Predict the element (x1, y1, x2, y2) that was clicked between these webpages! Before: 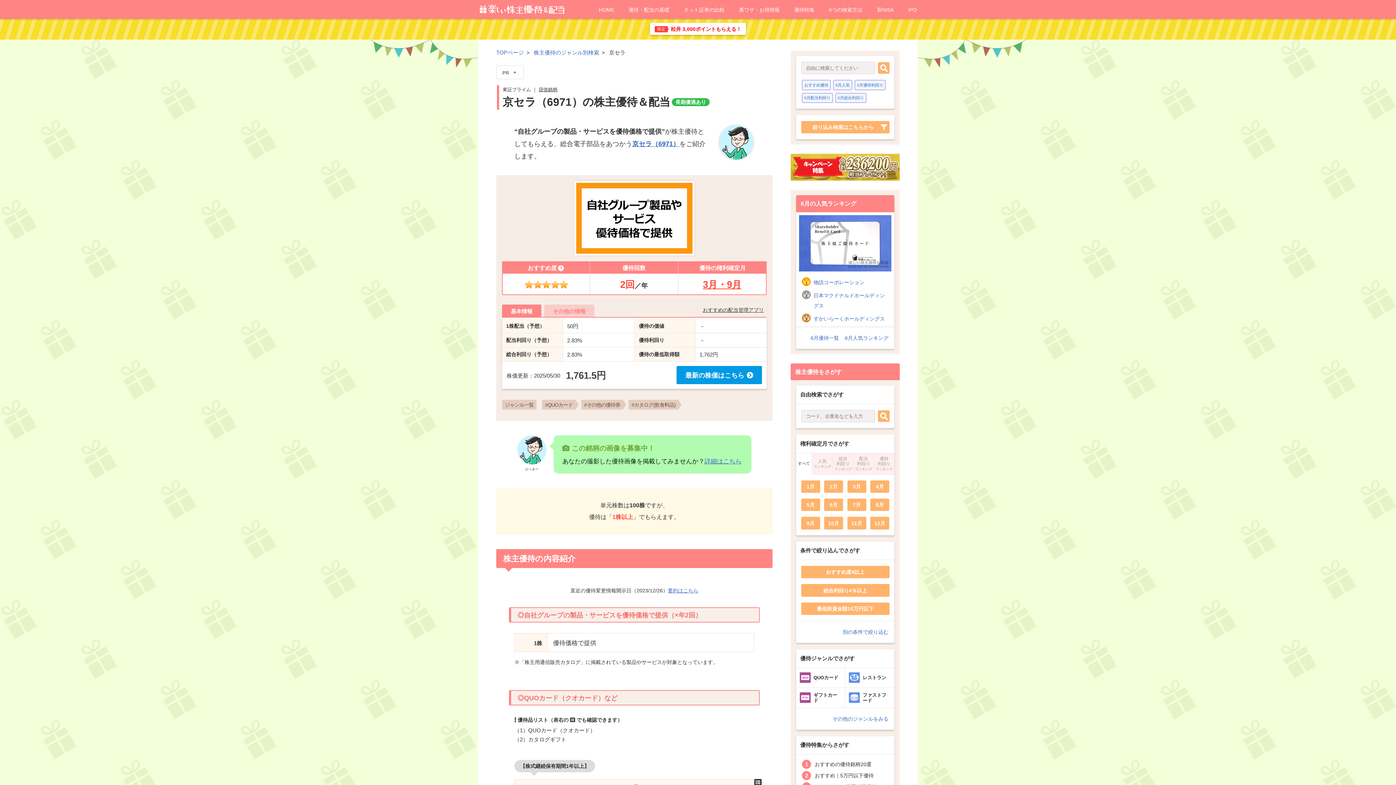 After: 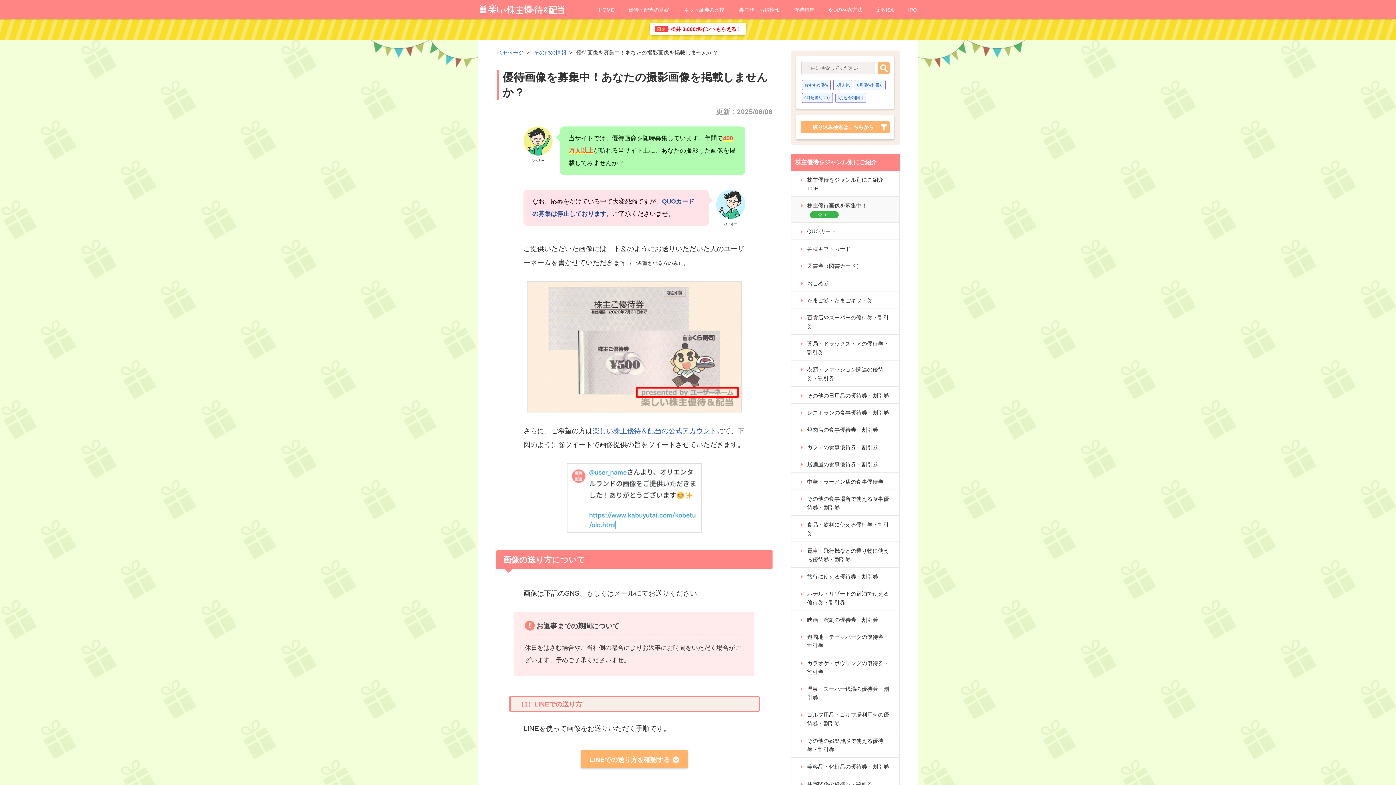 Action: bbox: (704, 458, 741, 464) label: 詳細はこちら